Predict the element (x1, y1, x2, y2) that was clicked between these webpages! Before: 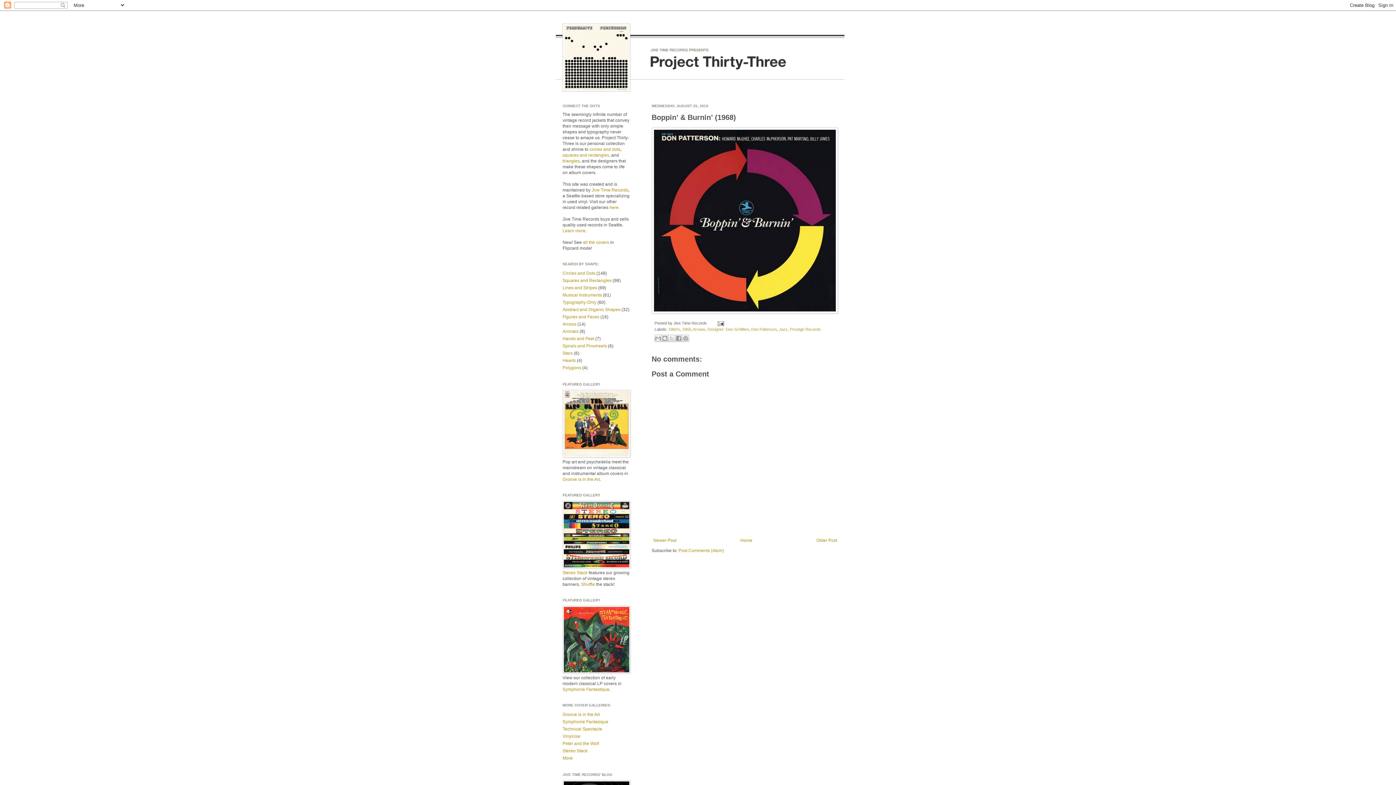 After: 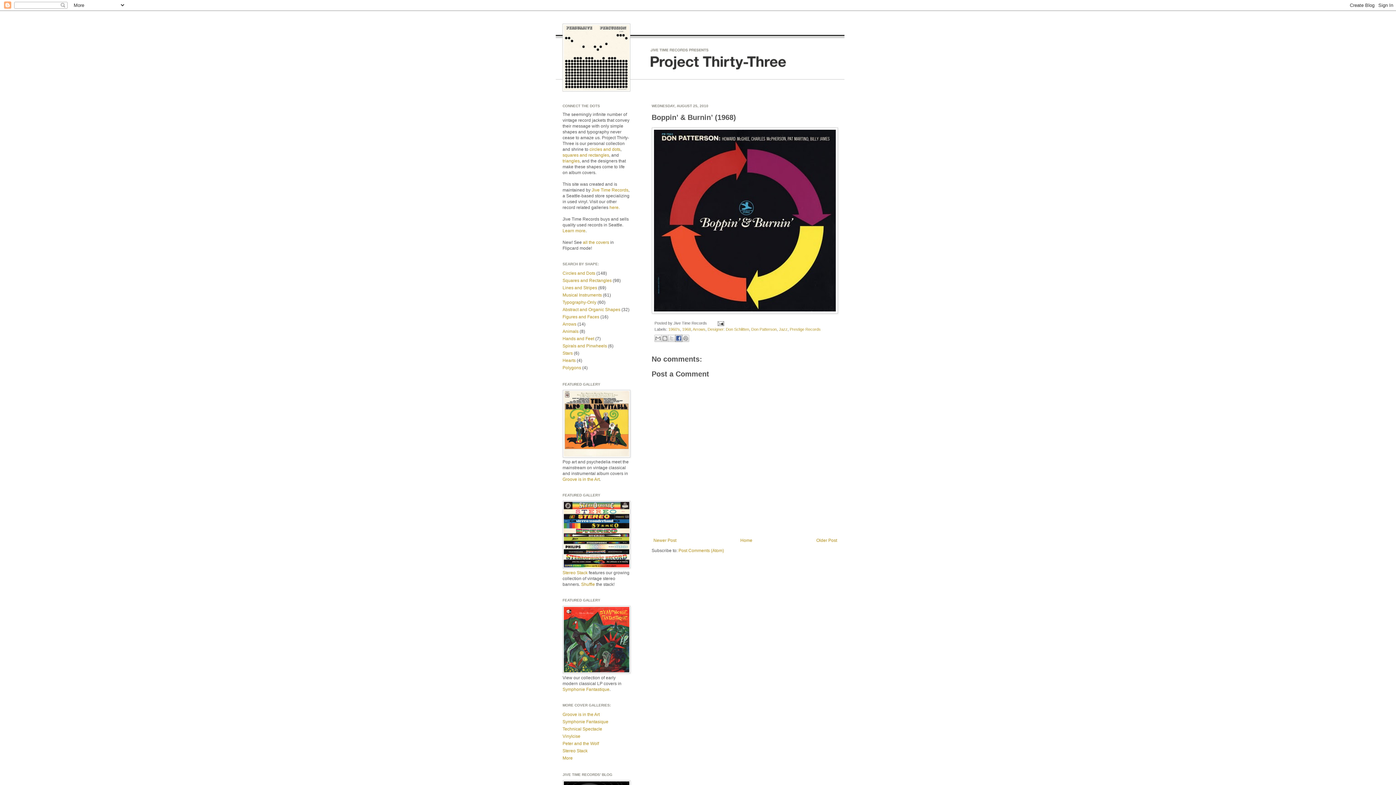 Action: label: Share to Facebook bbox: (675, 334, 682, 342)